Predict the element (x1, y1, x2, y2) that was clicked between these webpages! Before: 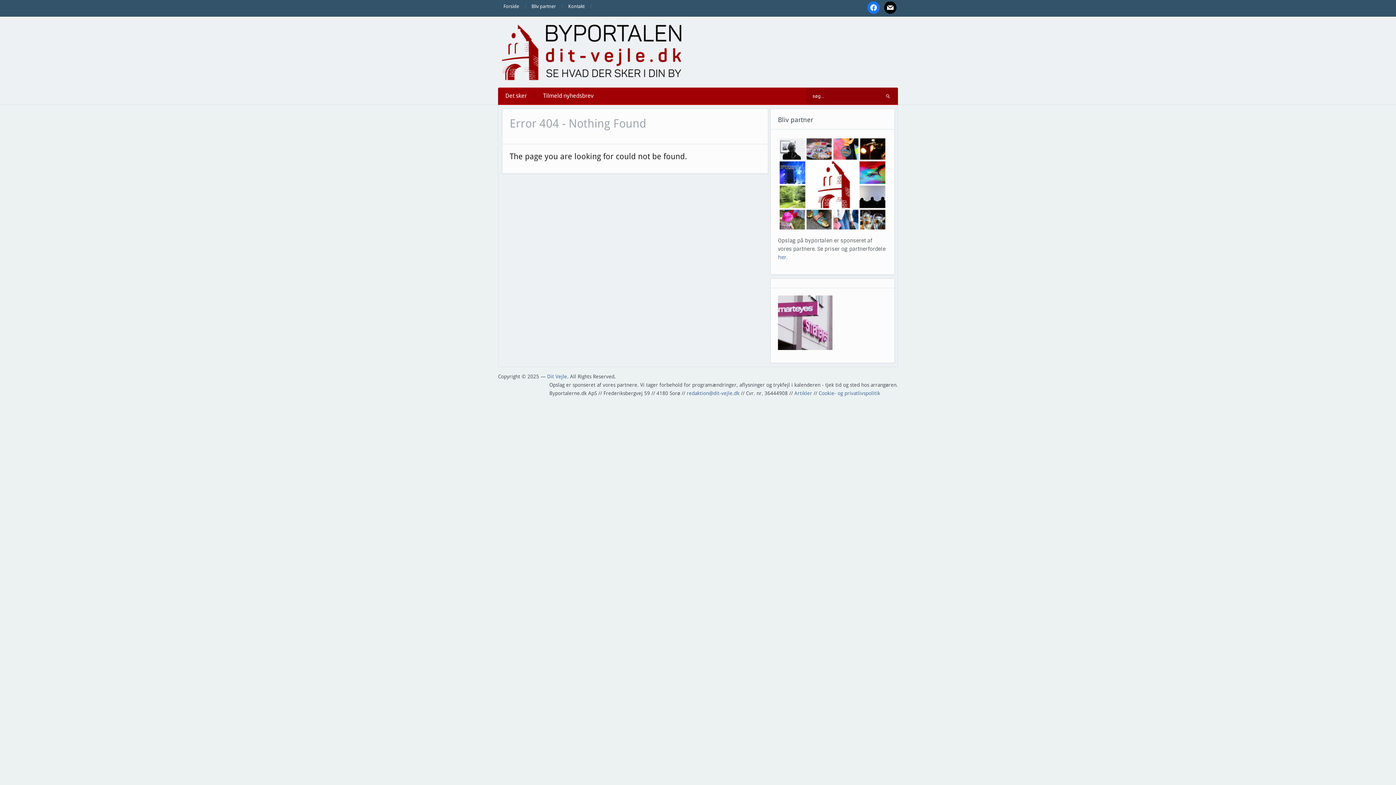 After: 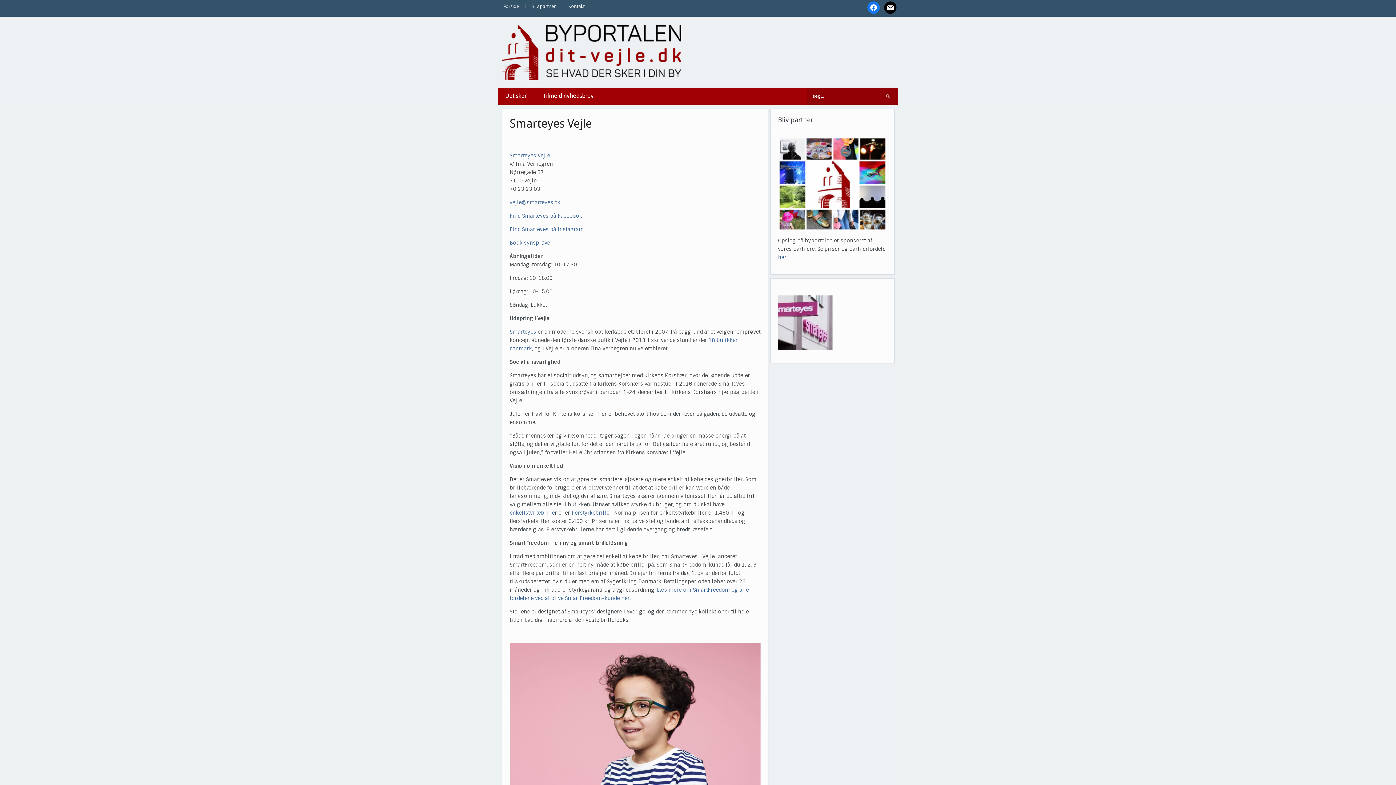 Action: bbox: (778, 319, 832, 325)